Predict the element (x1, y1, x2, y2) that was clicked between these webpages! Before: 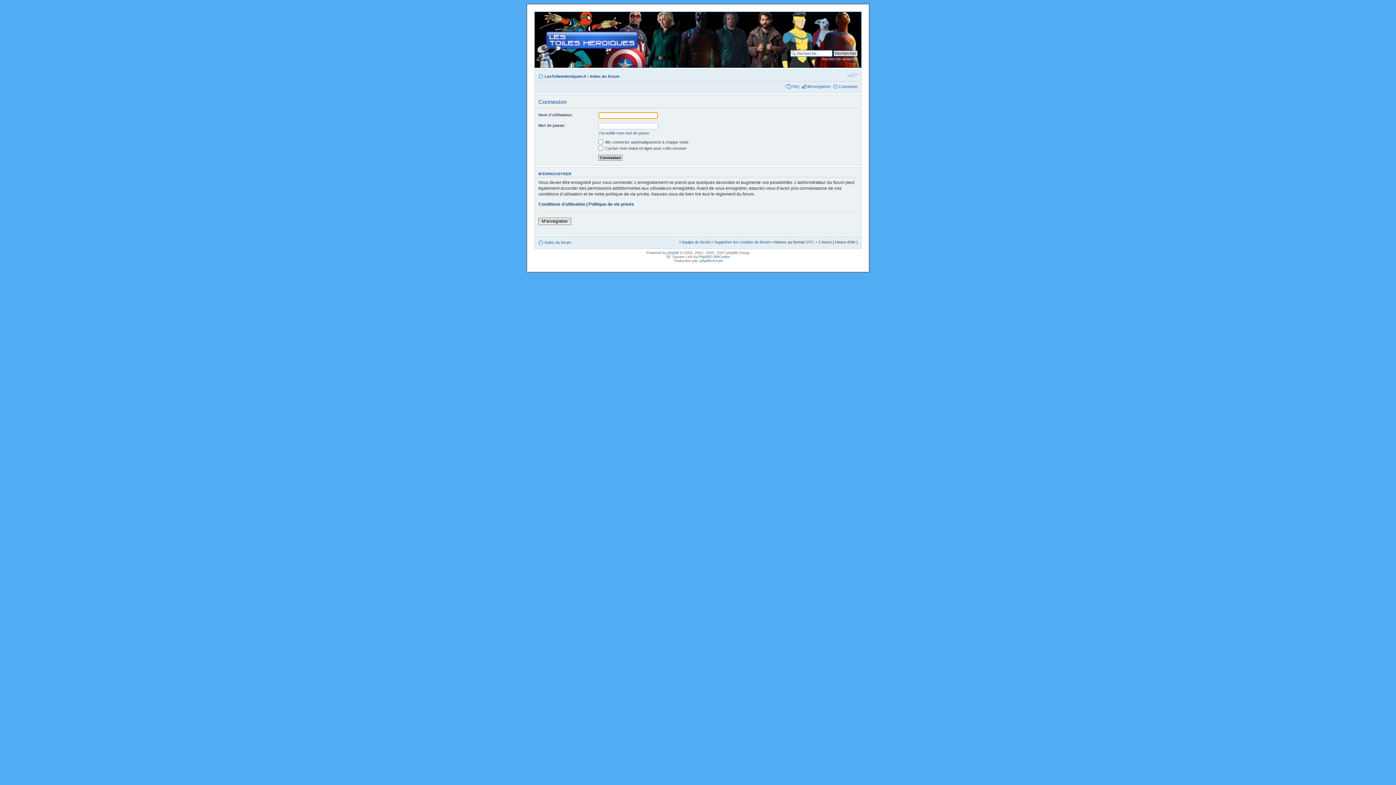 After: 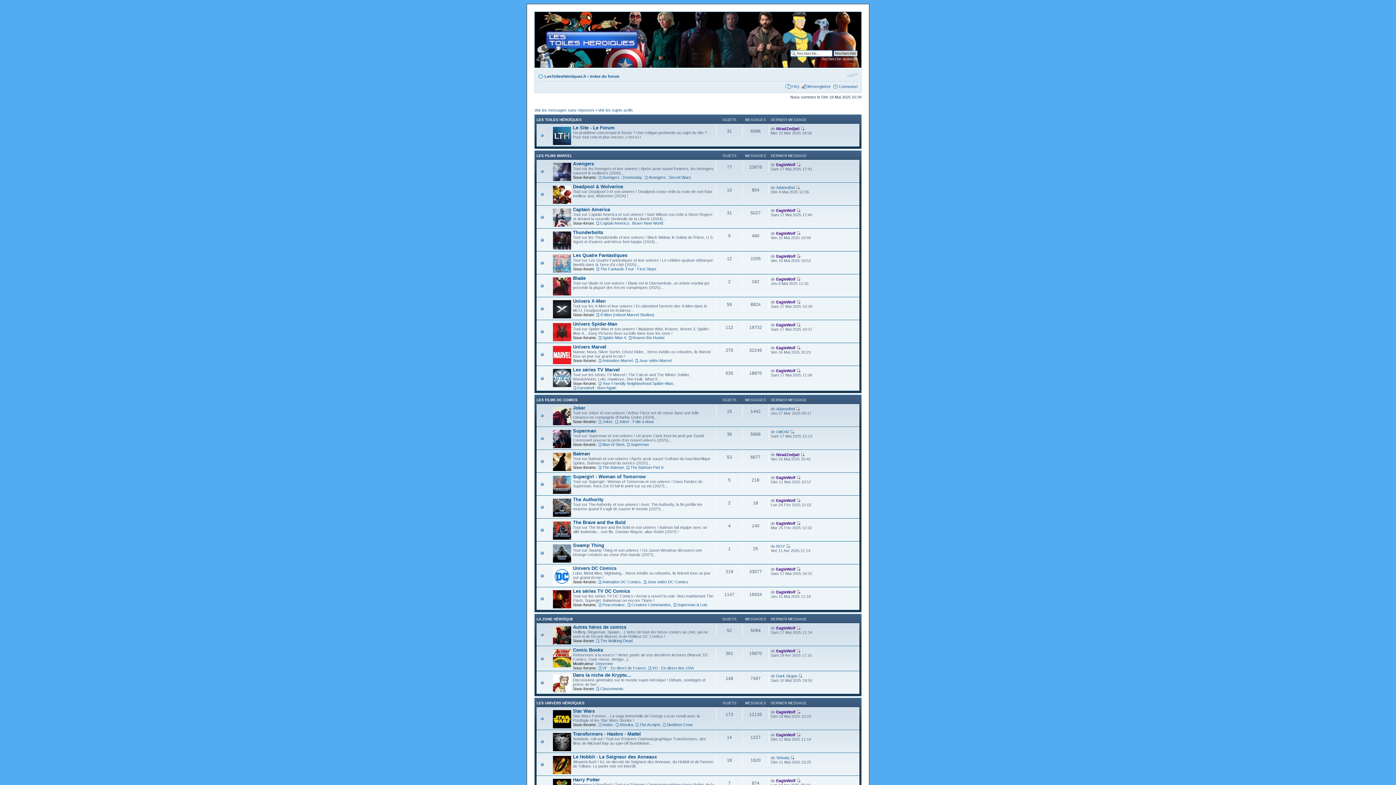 Action: bbox: (590, 74, 619, 78) label: Index du forum